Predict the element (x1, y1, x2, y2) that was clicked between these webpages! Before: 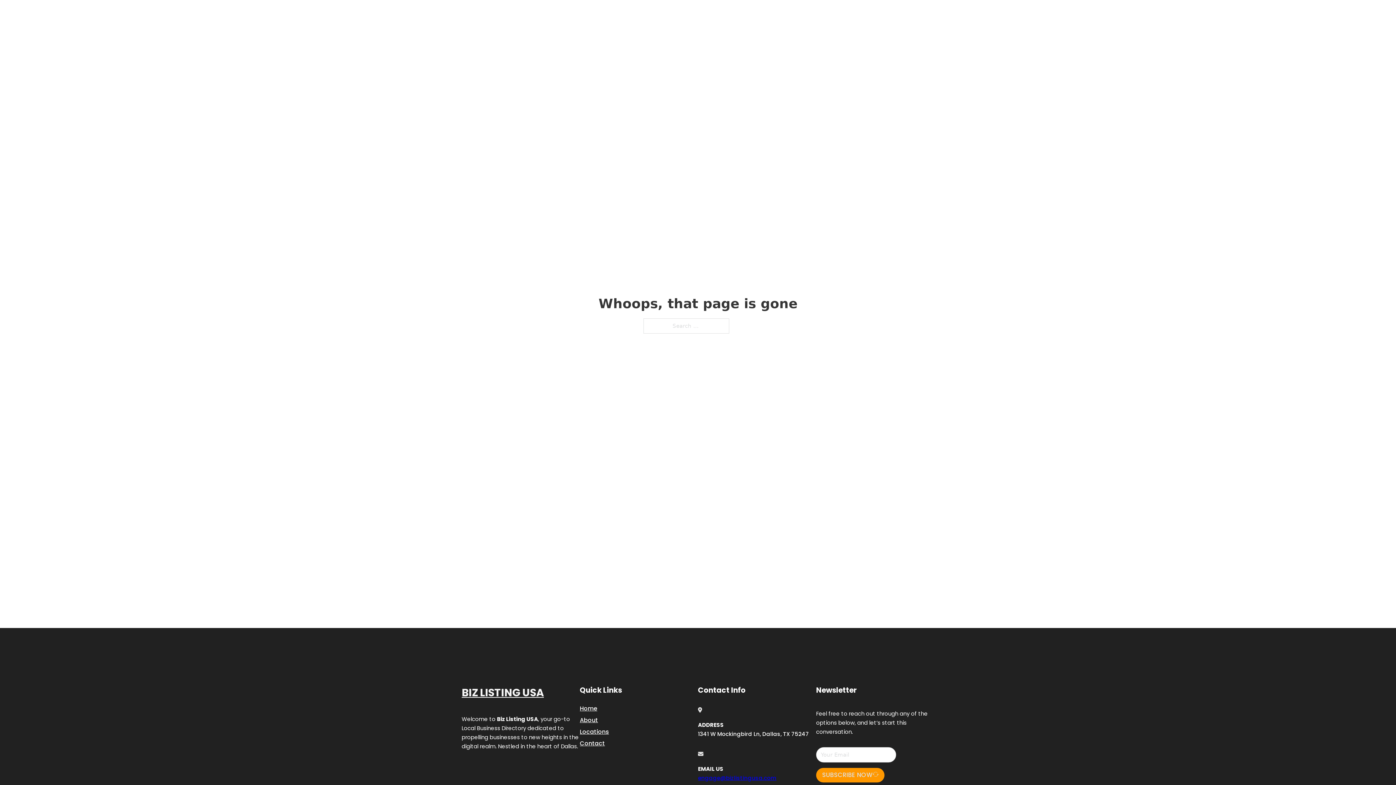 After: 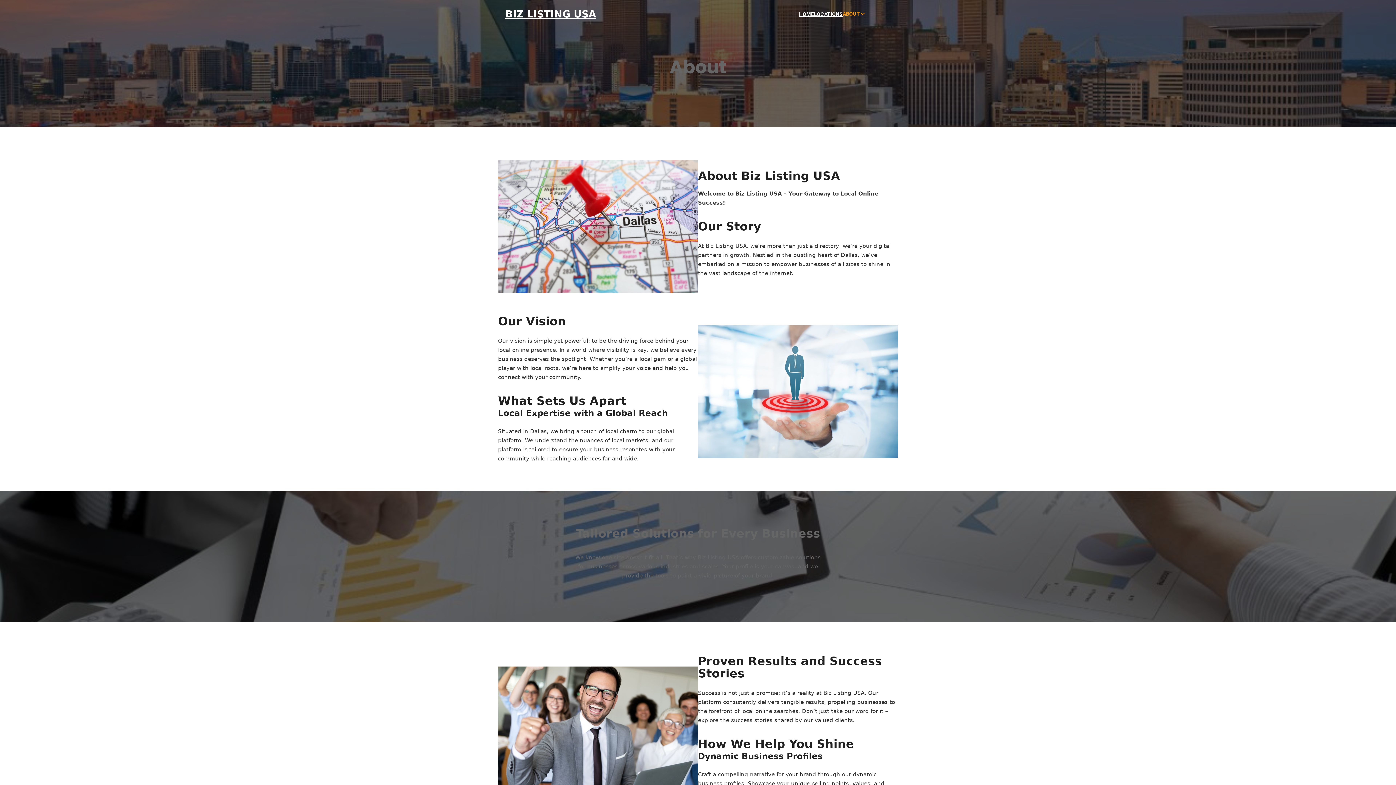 Action: bbox: (580, 715, 598, 725) label: About